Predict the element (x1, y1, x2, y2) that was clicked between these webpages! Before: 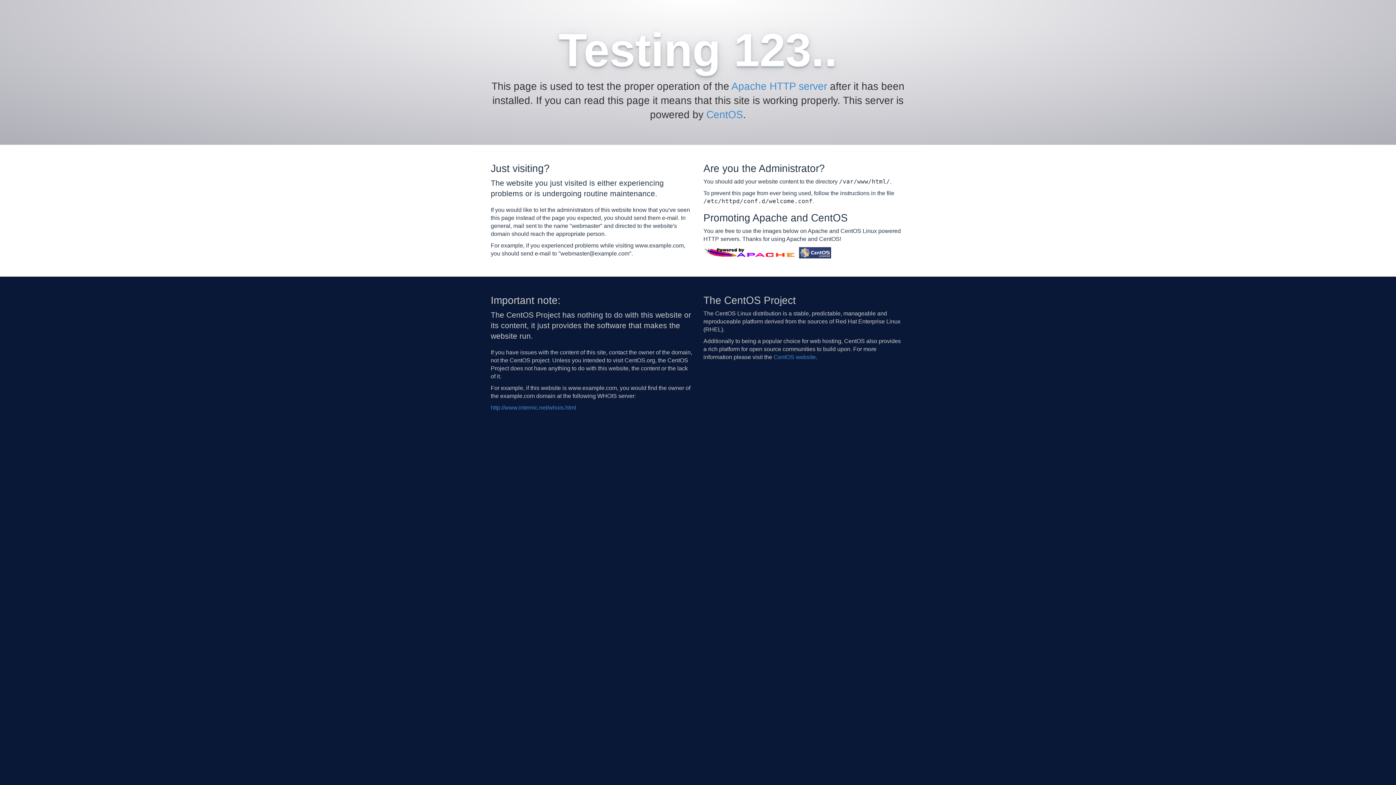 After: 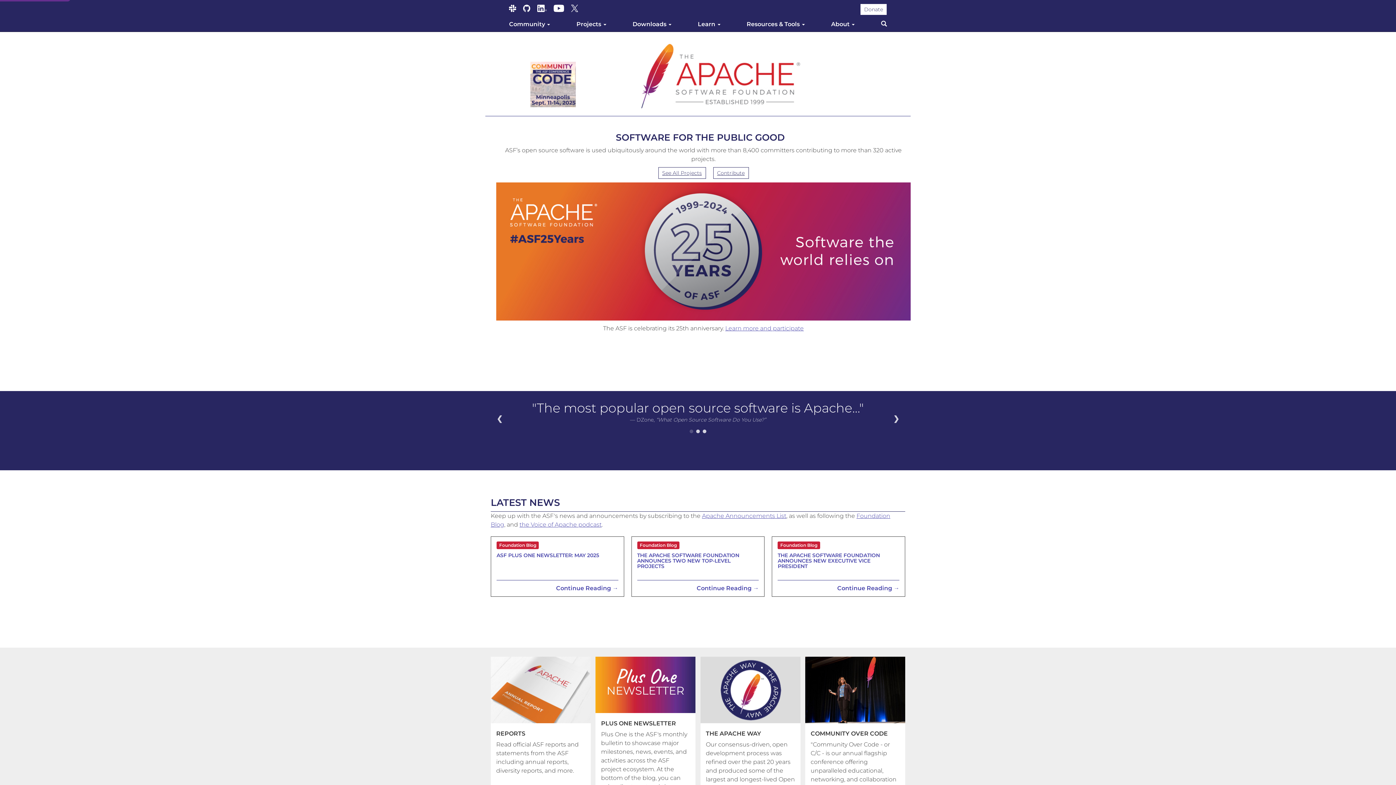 Action: label: Apache HTTP server bbox: (731, 80, 827, 92)